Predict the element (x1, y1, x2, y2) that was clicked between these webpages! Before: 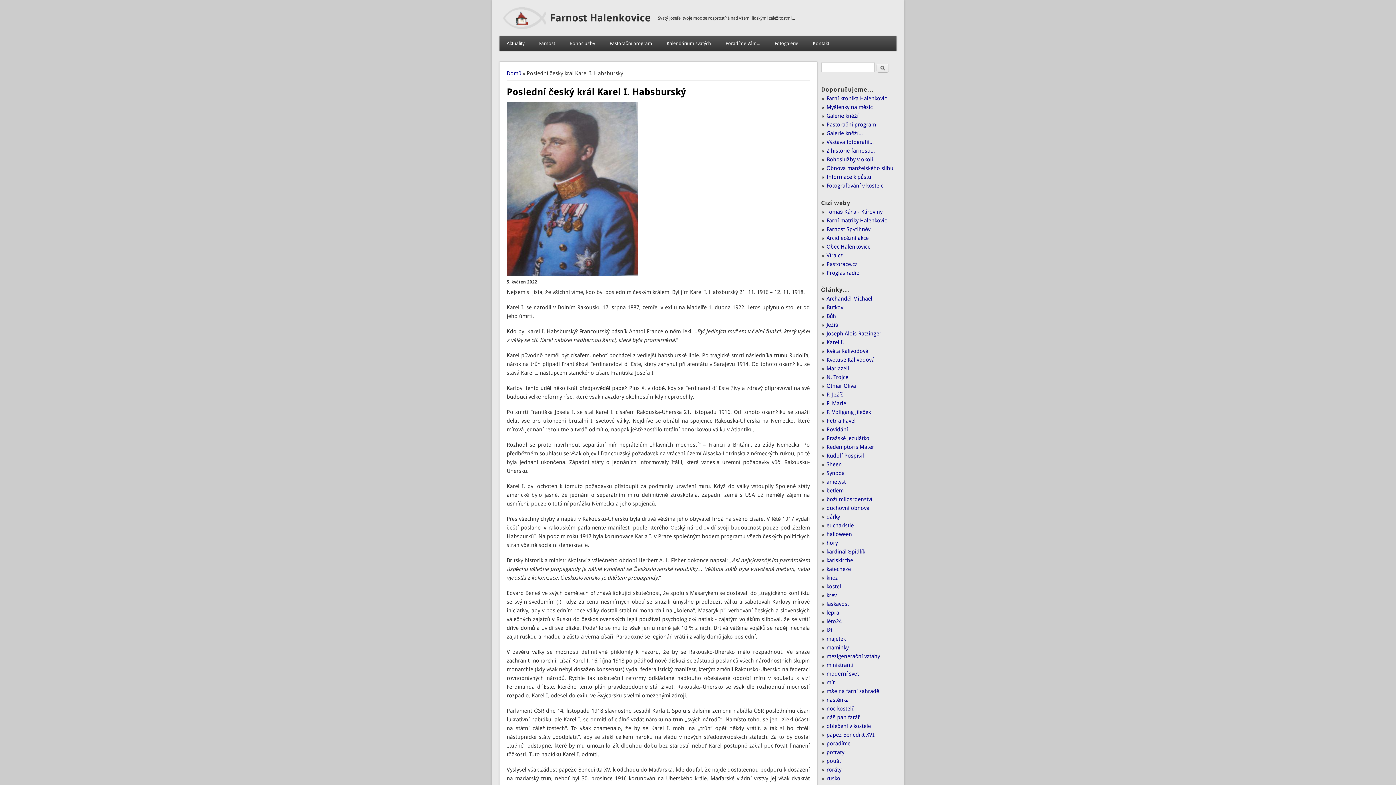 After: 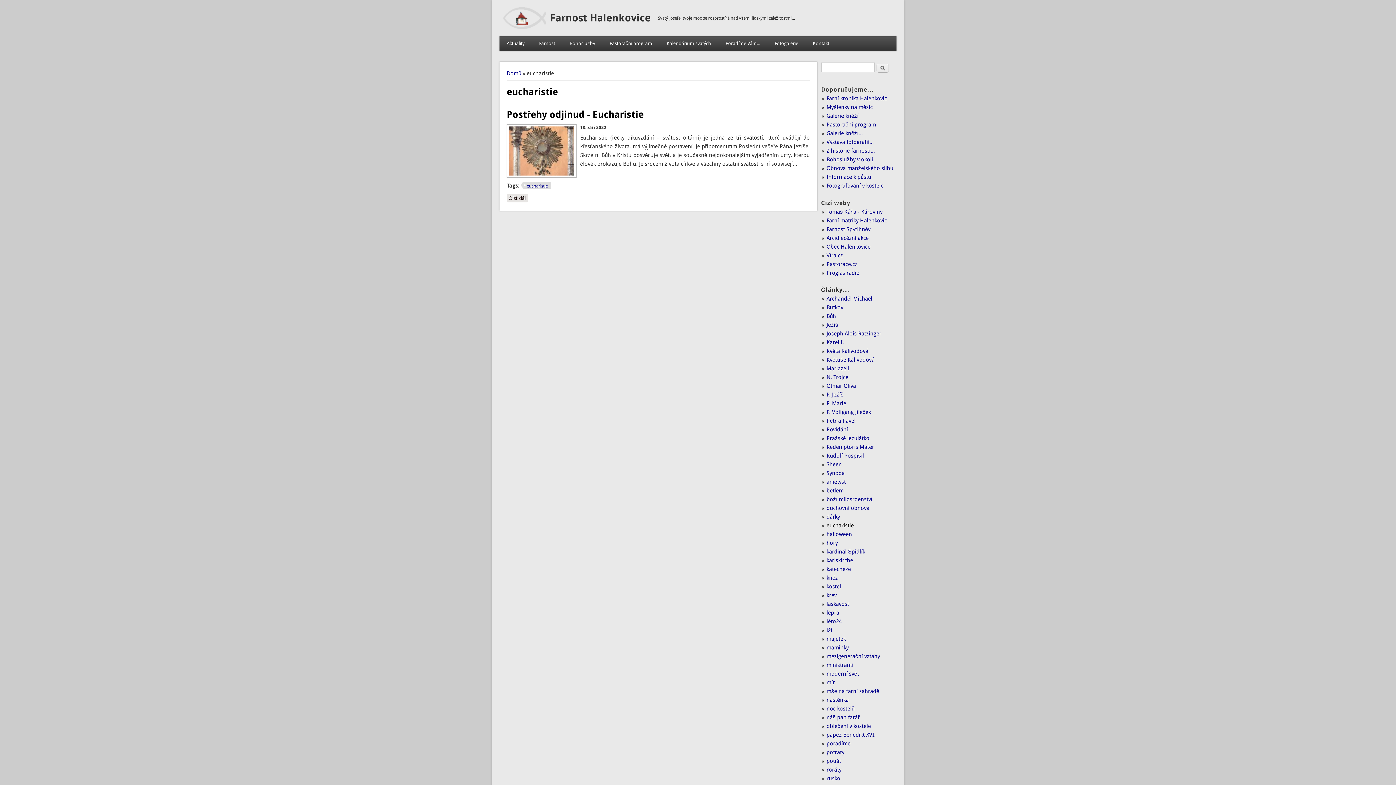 Action: label: eucharistie bbox: (826, 522, 854, 529)